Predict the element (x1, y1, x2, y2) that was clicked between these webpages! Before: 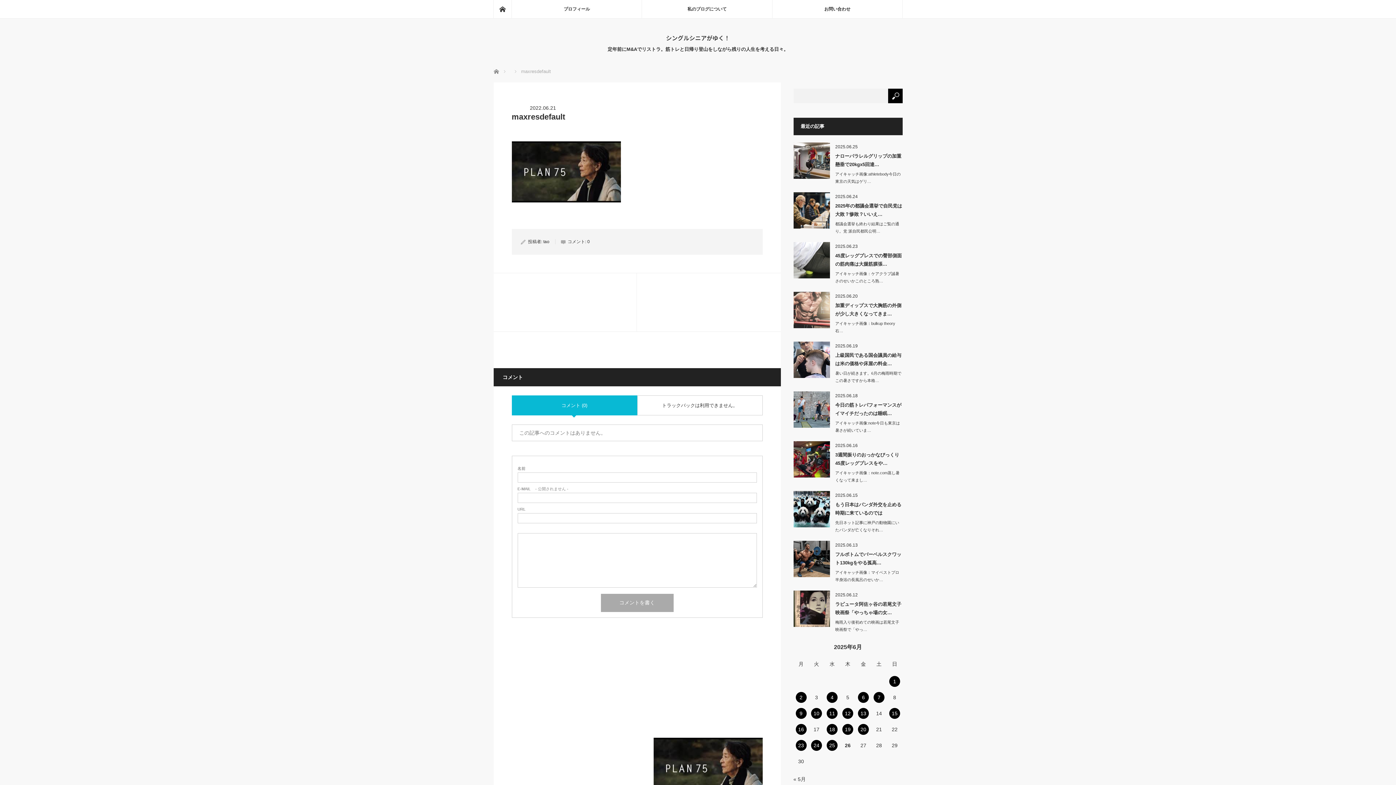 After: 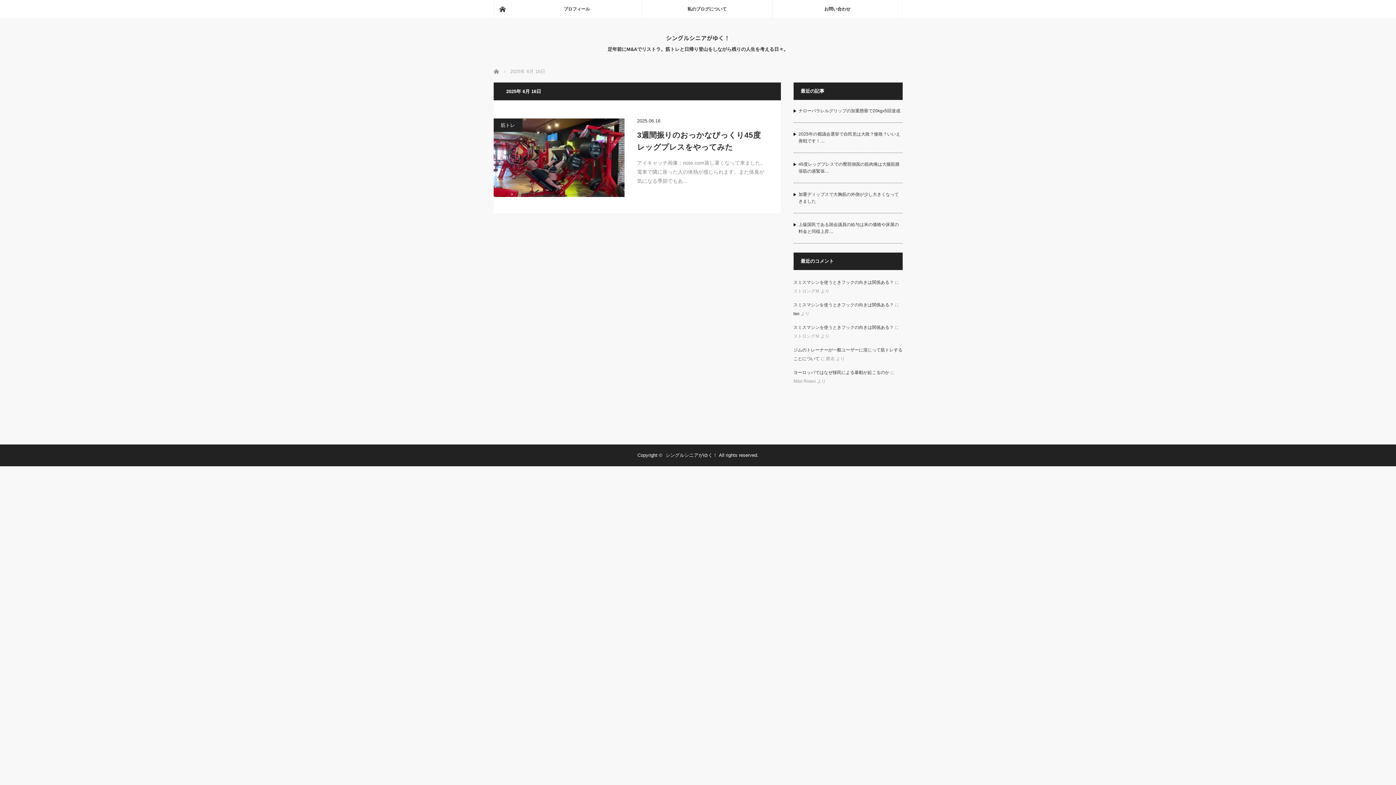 Action: label: 2025年6月16日 に投稿を公開 bbox: (795, 724, 806, 735)